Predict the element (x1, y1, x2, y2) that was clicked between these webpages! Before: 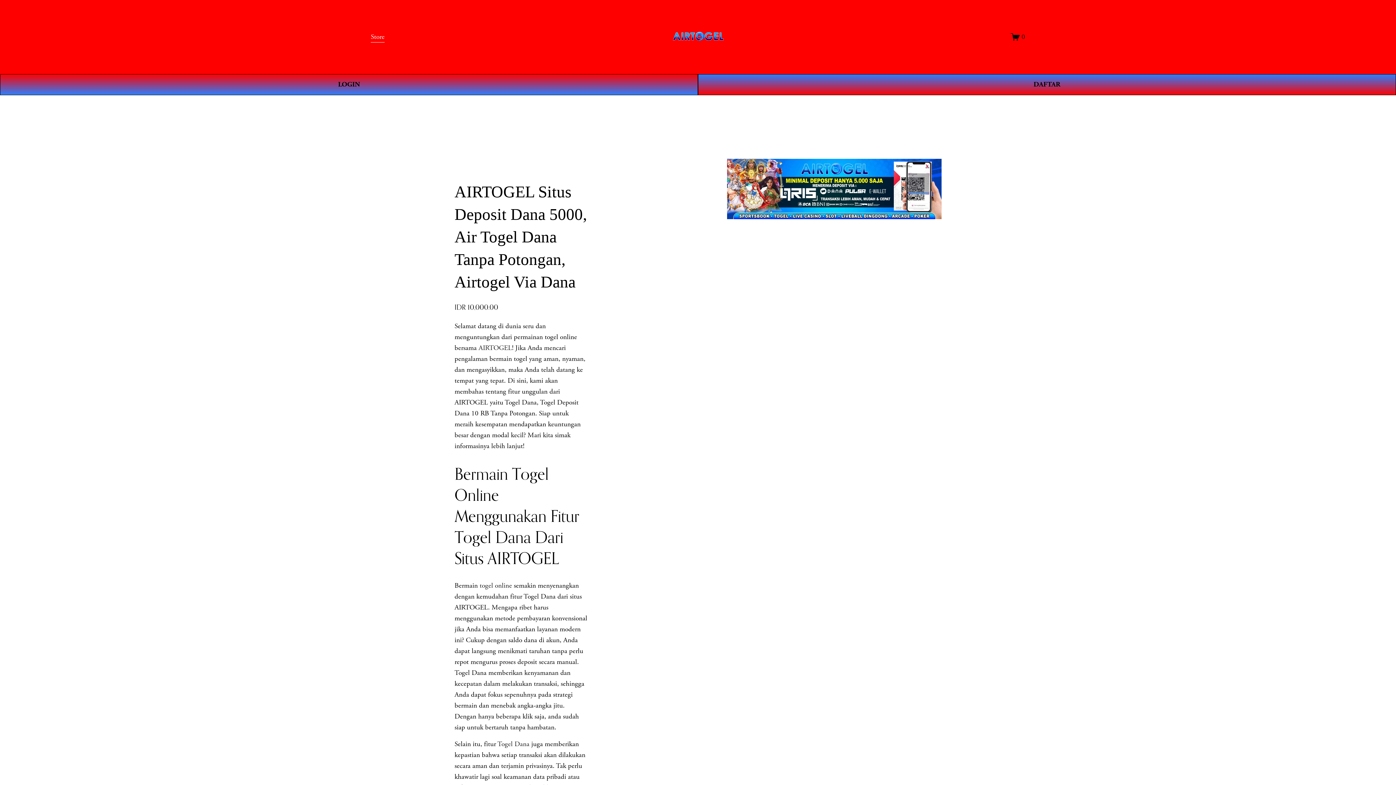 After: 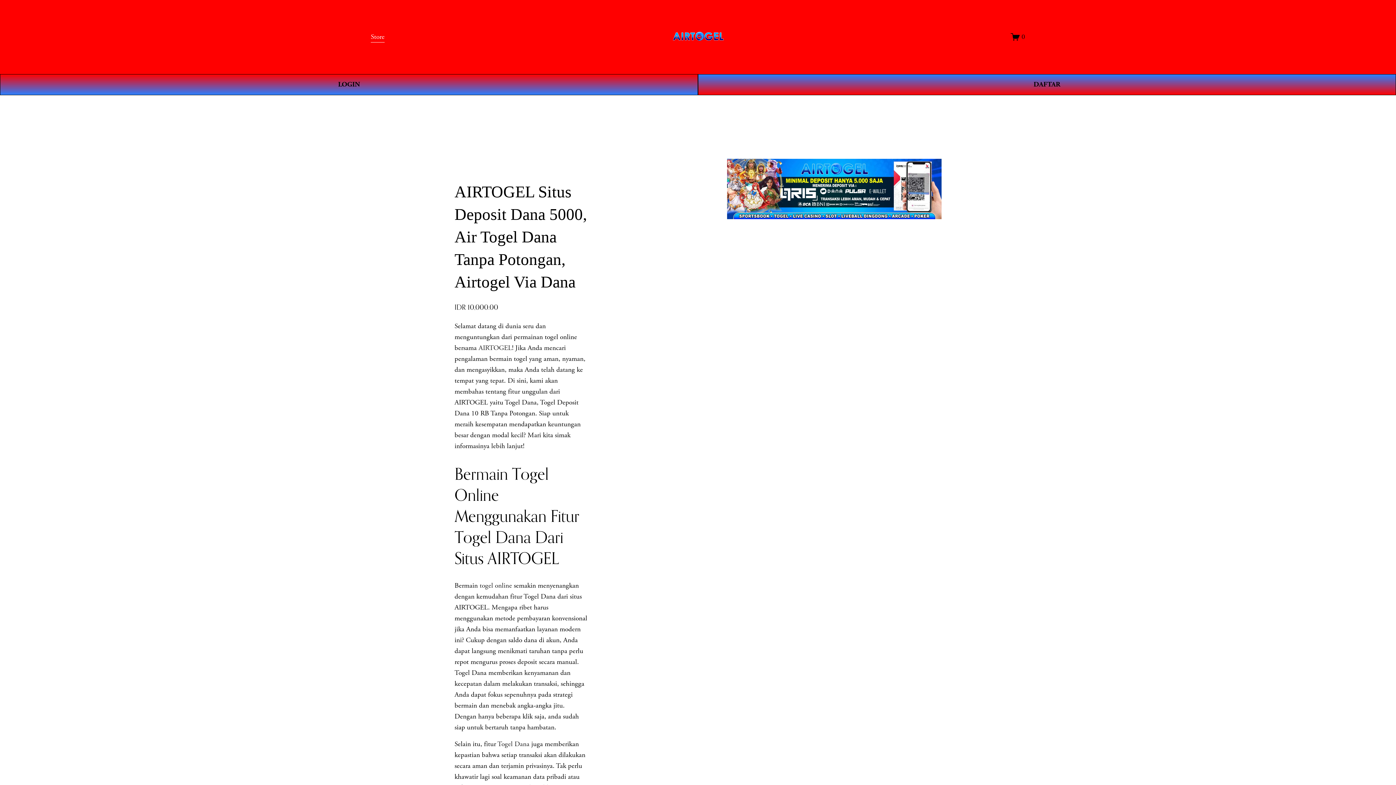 Action: bbox: (478, 343, 512, 352) label: AIRTOGEL